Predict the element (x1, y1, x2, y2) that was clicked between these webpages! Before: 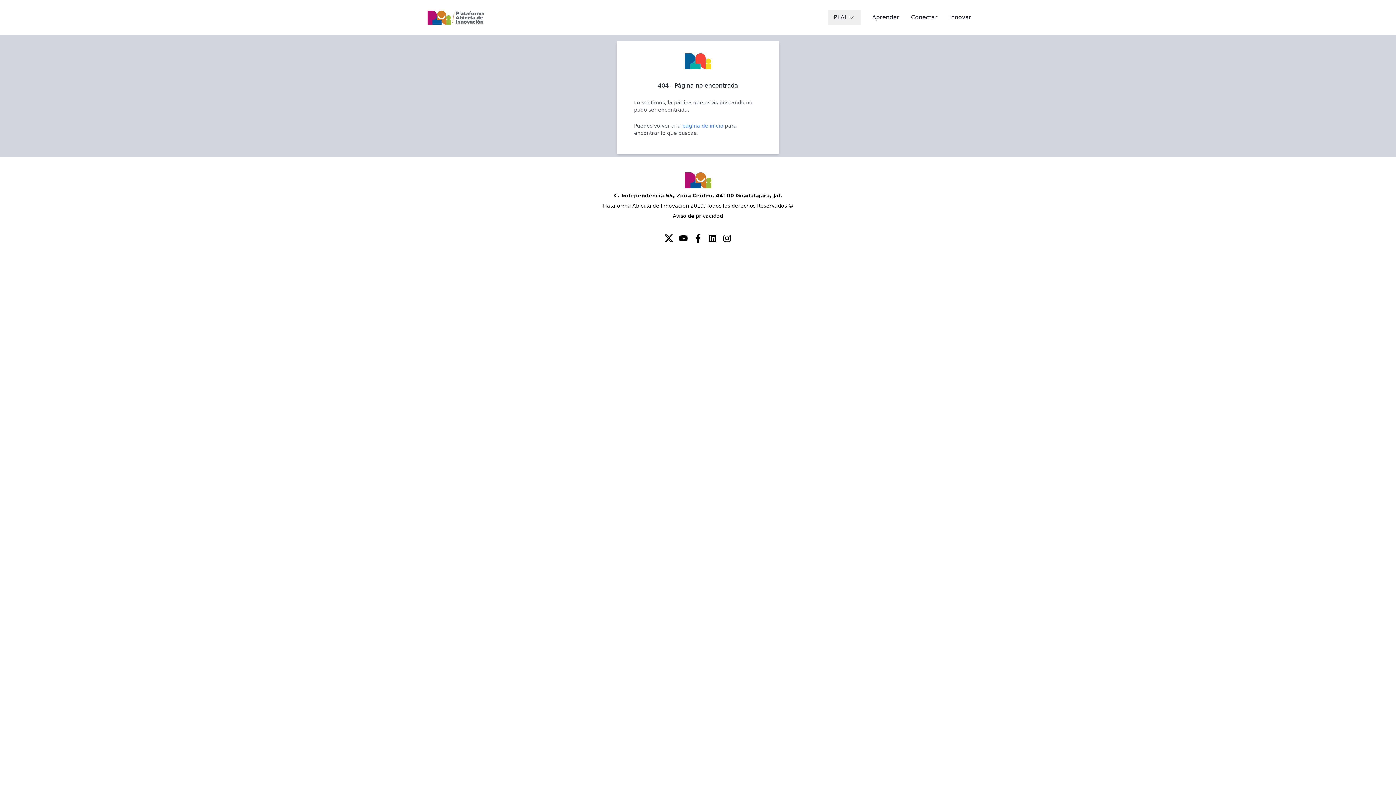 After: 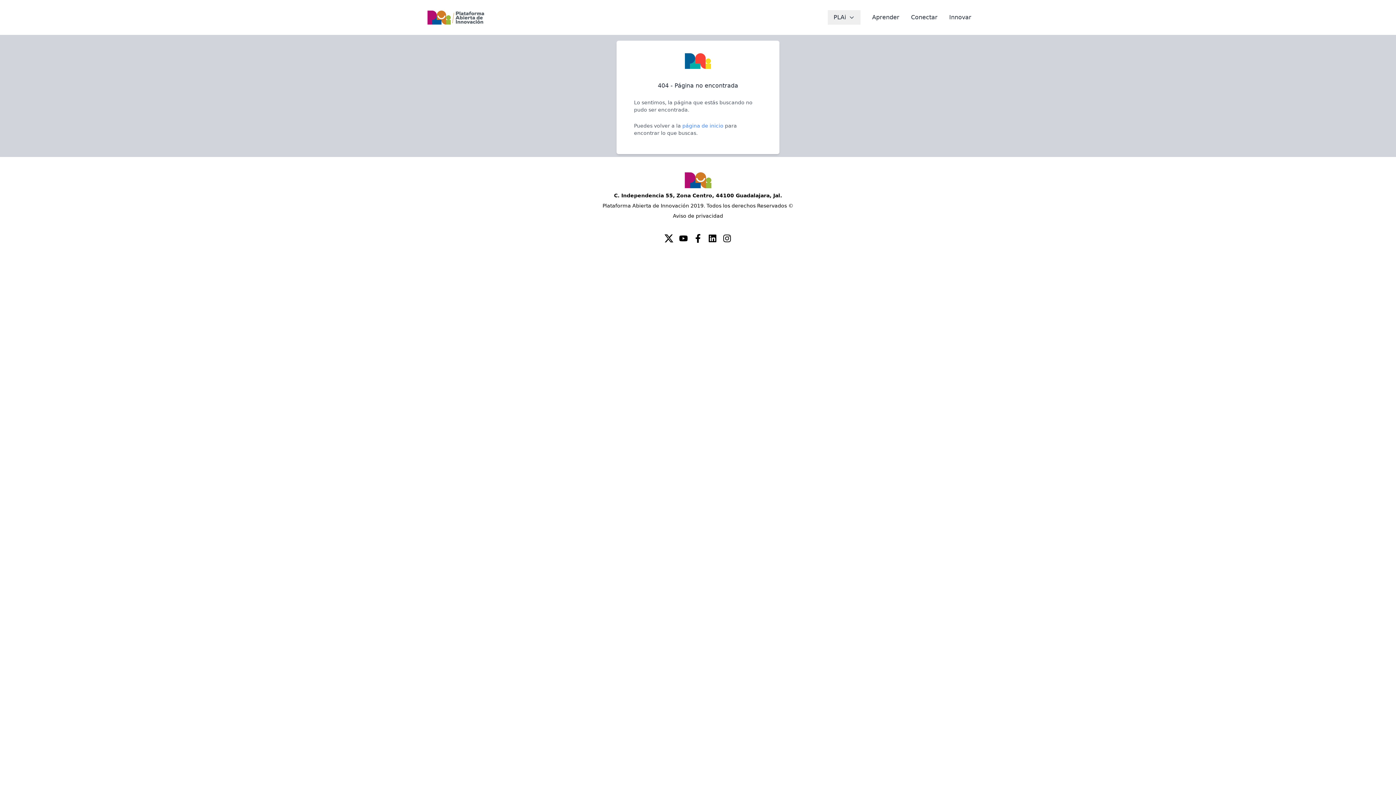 Action: bbox: (722, 234, 731, 242)